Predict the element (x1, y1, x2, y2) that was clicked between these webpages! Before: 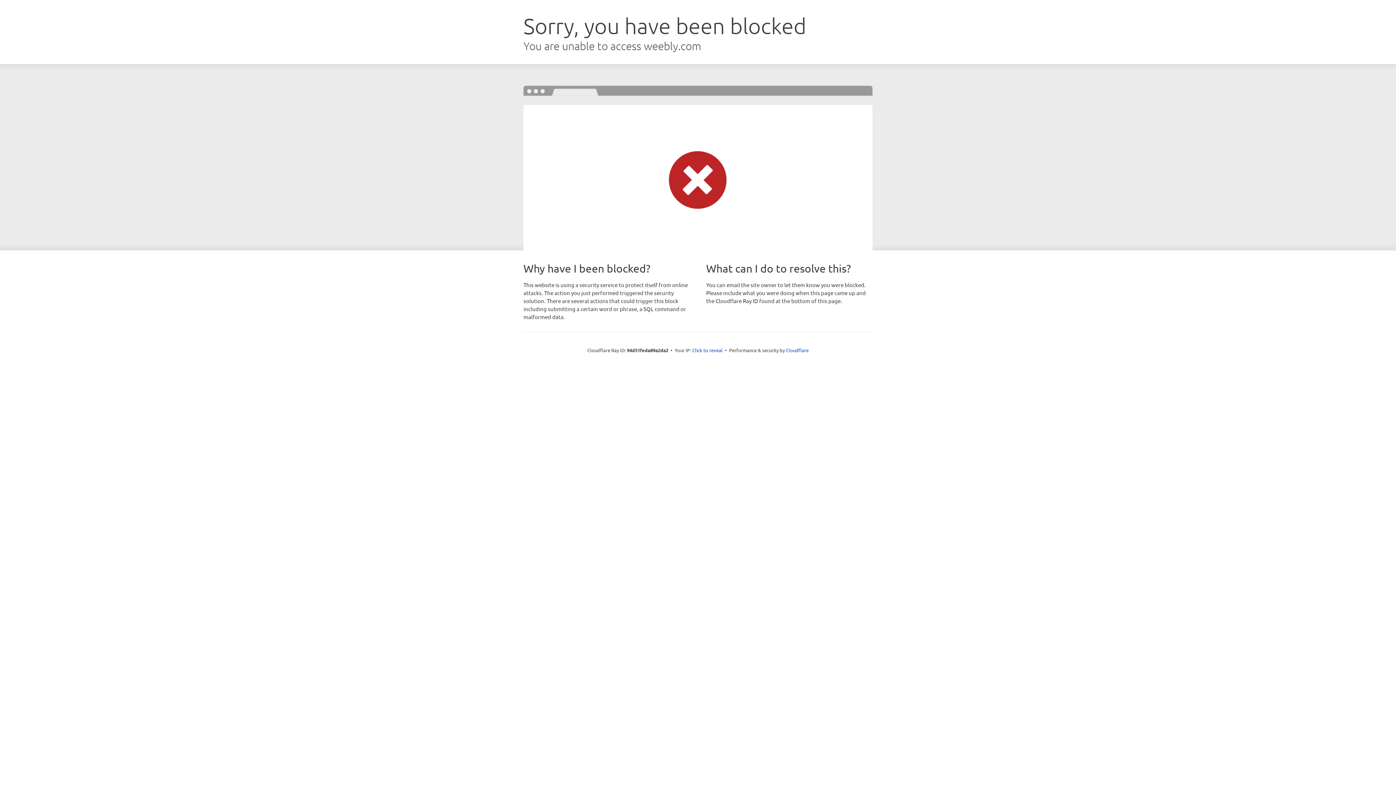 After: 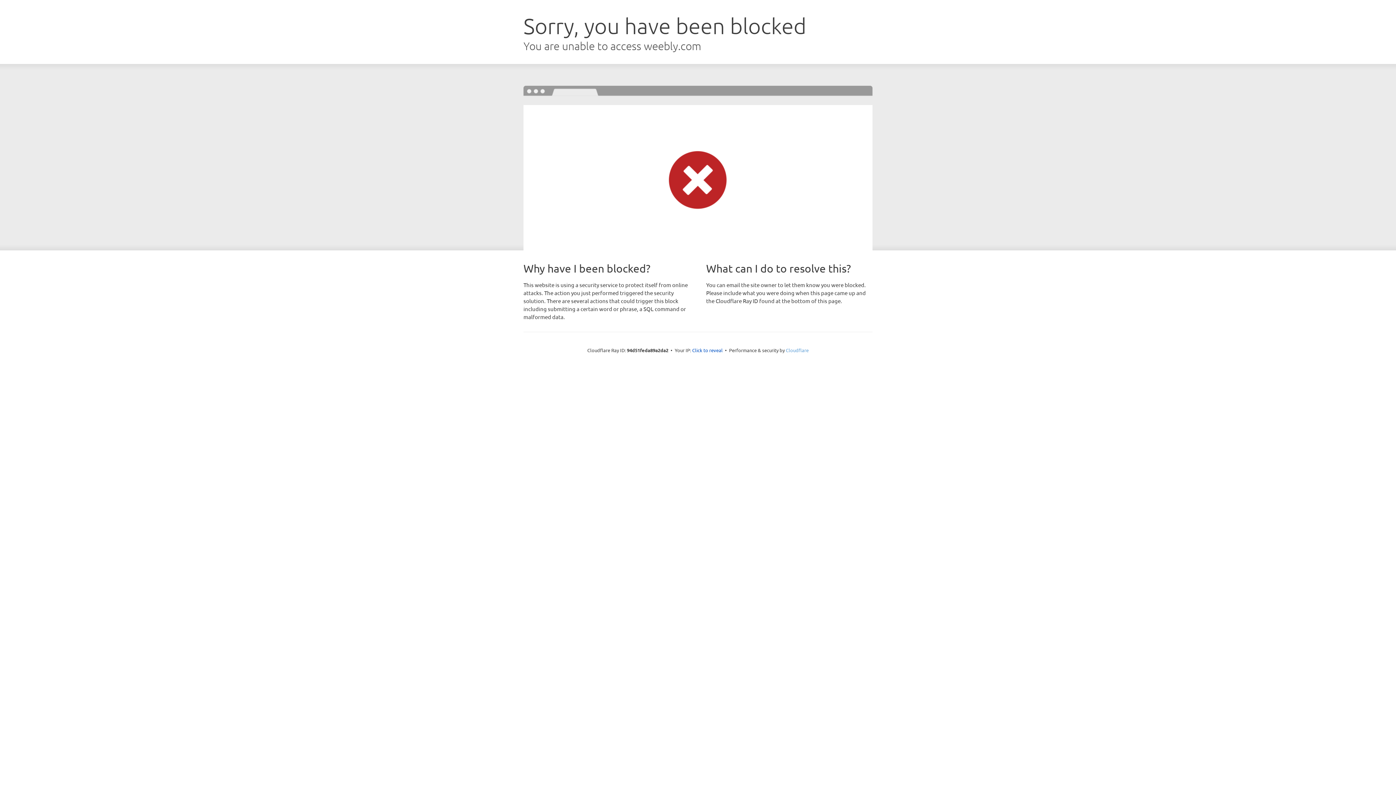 Action: label: Cloudflare bbox: (786, 347, 808, 353)